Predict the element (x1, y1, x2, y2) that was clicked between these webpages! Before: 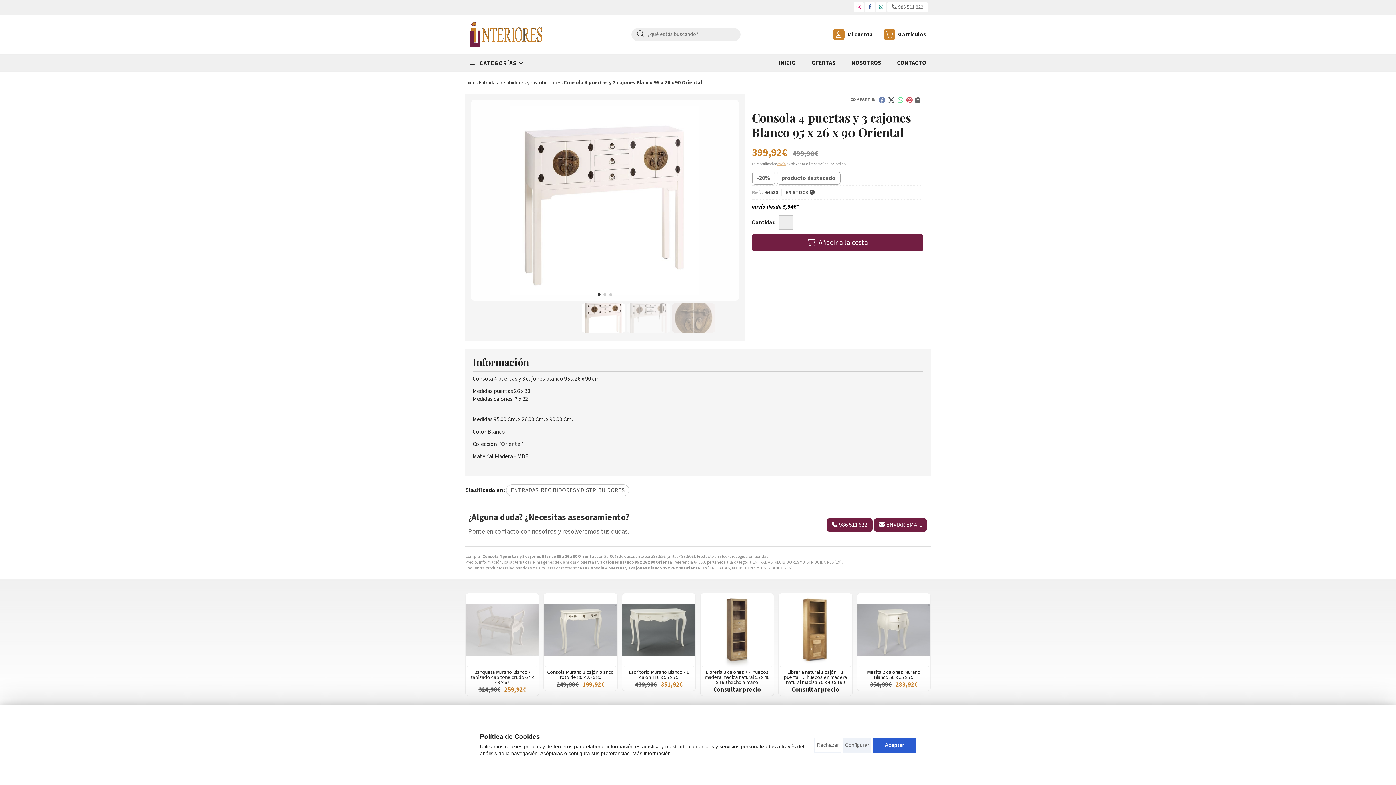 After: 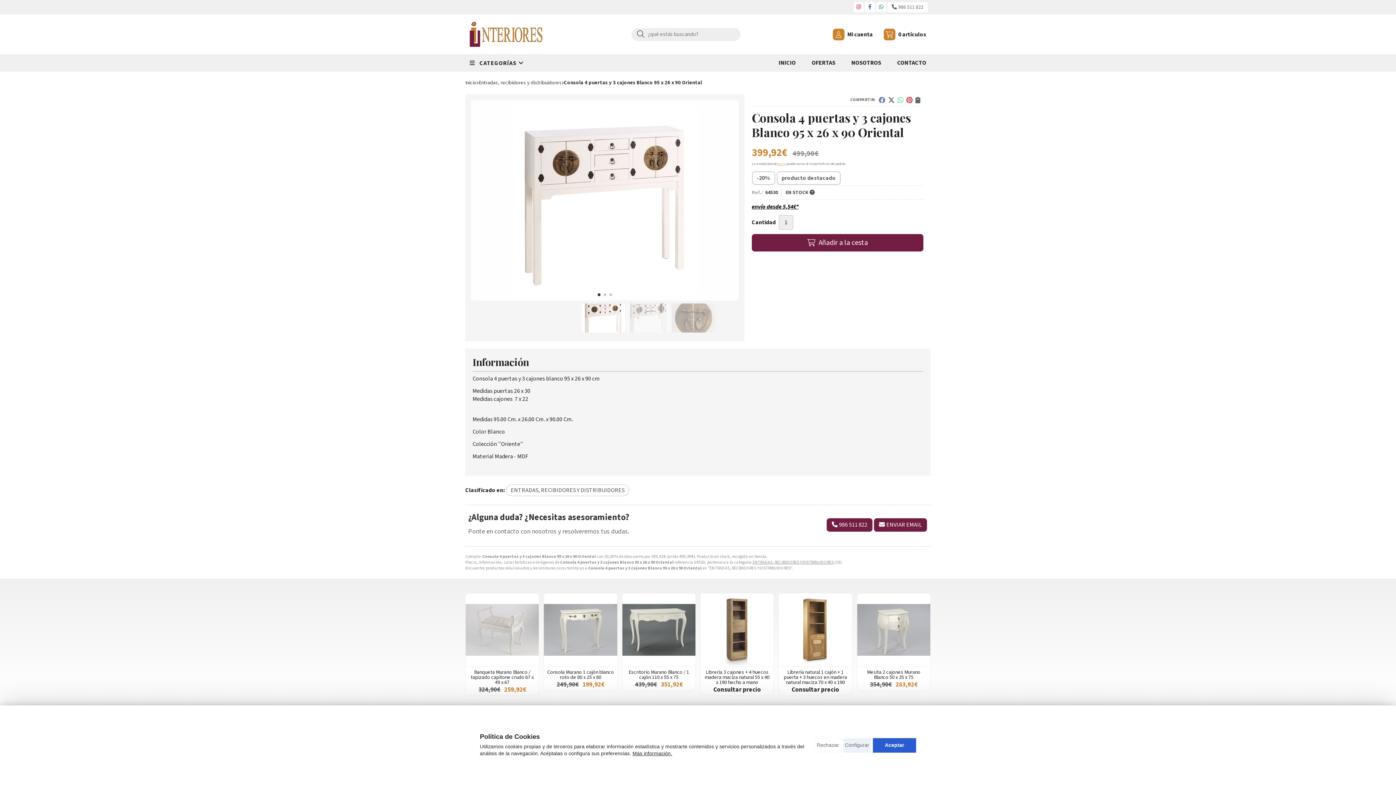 Action: bbox: (827, 519, 872, 531) label: 986 511 822